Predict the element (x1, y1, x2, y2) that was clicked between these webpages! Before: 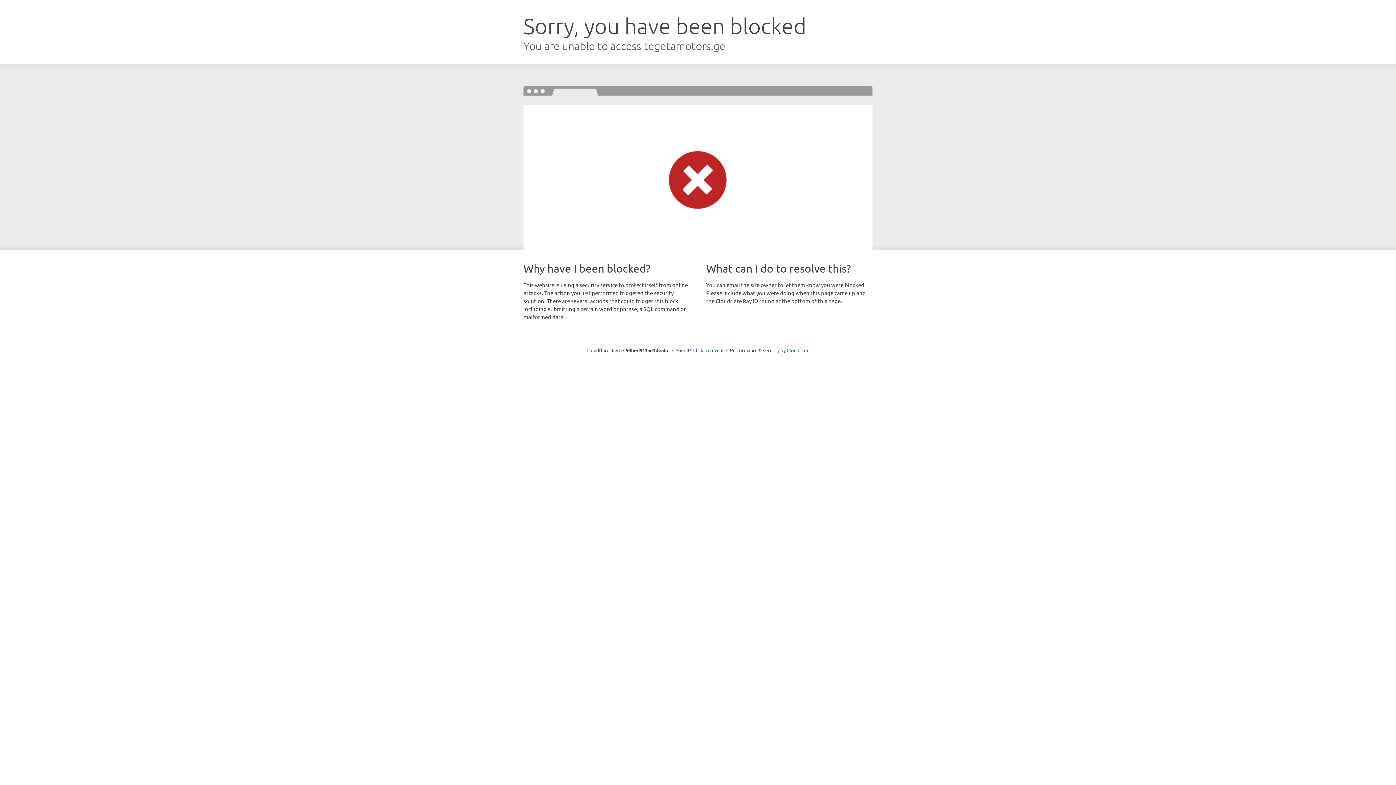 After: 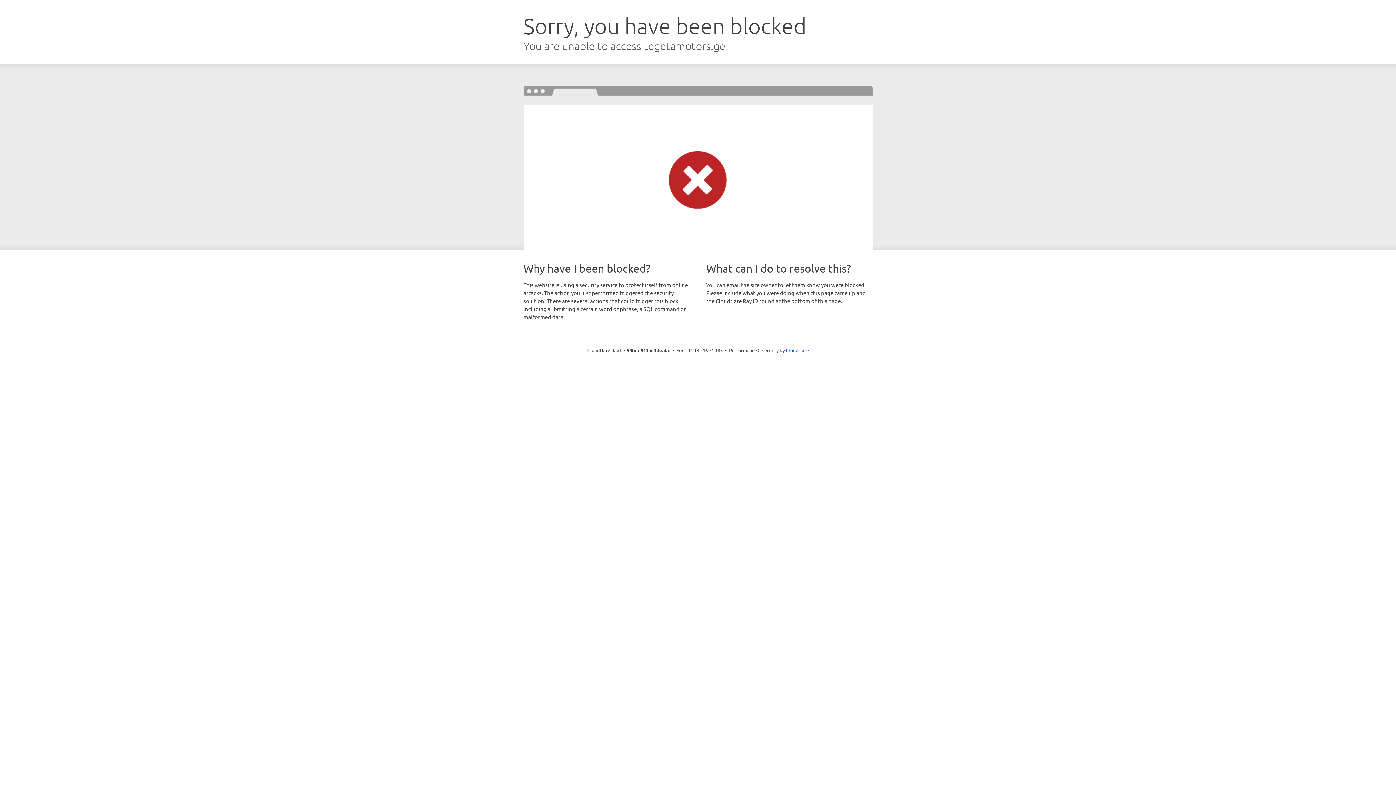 Action: bbox: (693, 346, 723, 353) label: Click to reveal